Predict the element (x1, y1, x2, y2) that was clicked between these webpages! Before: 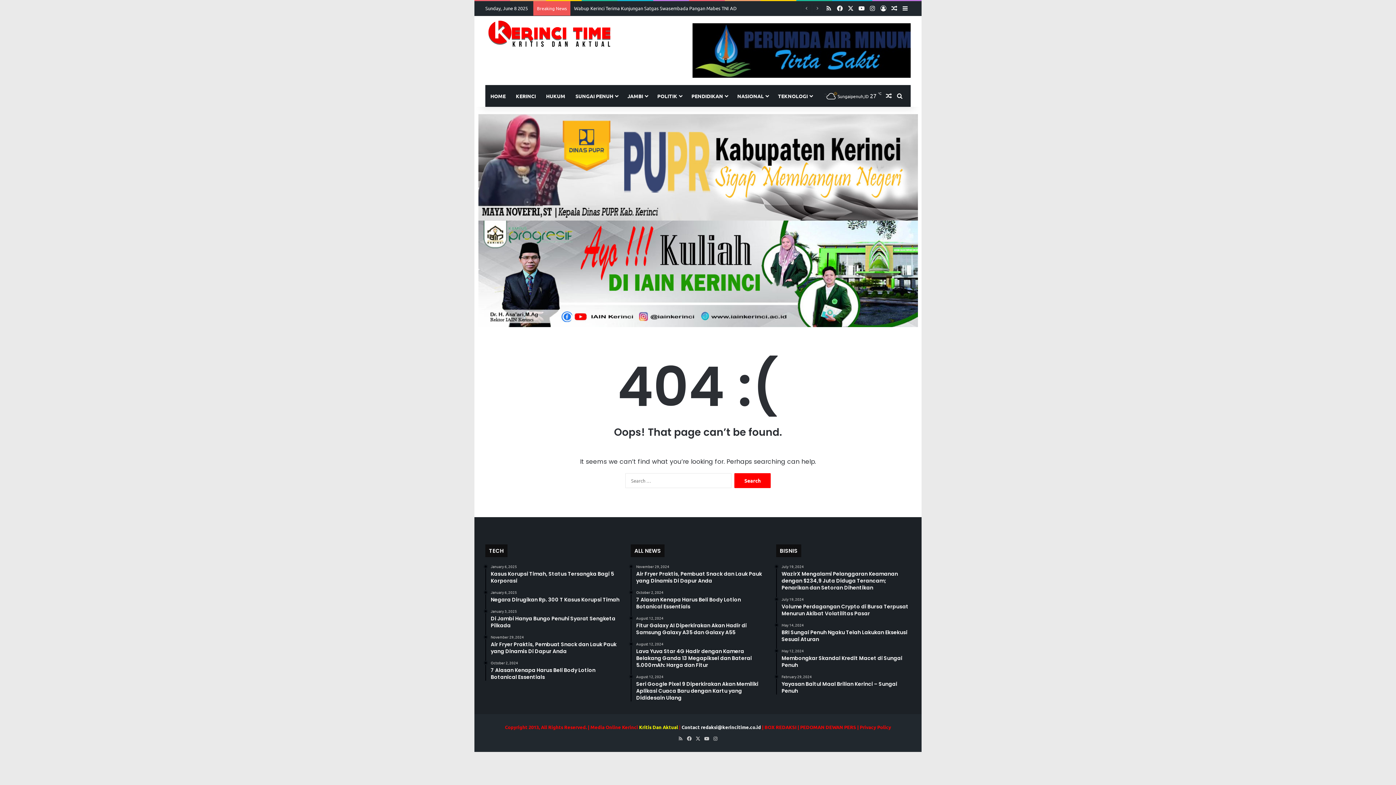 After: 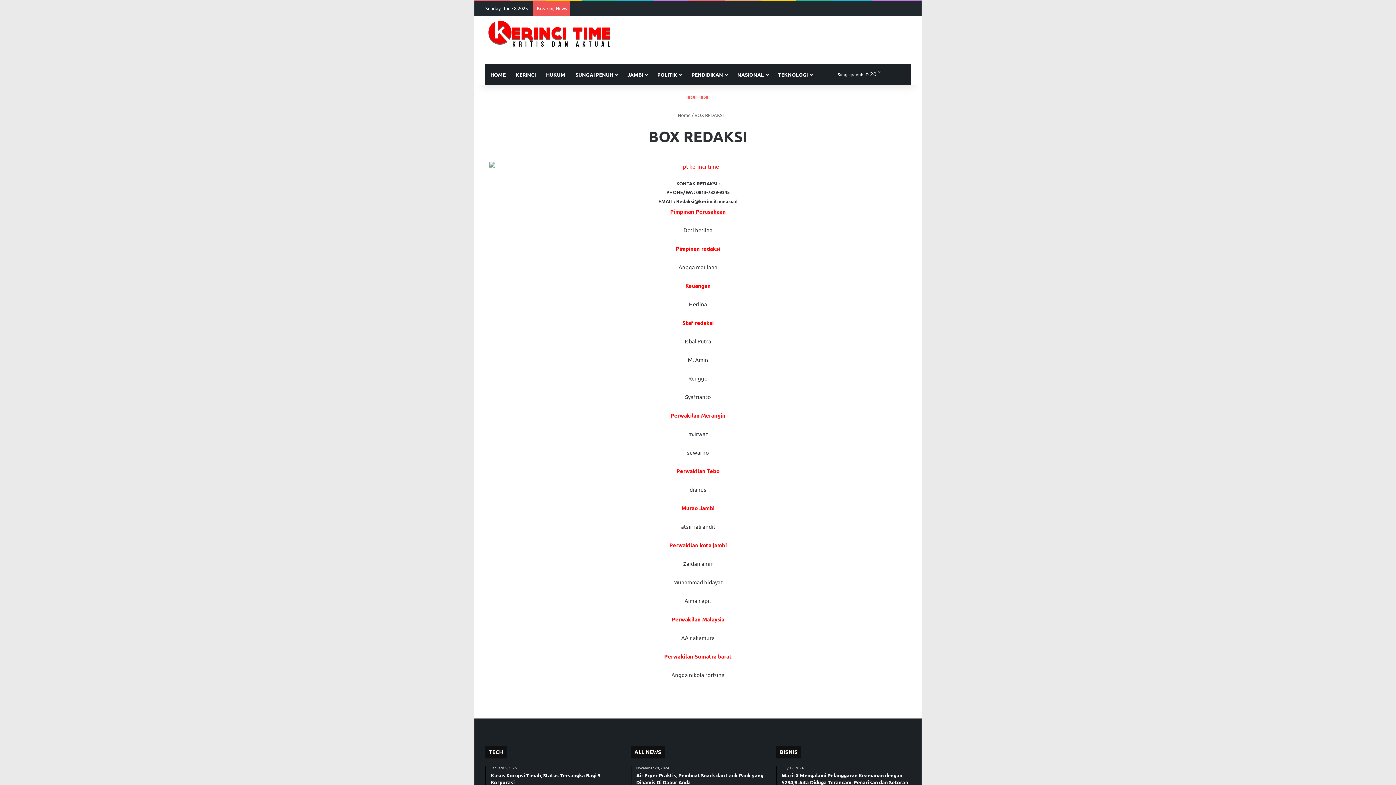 Action: bbox: (681, 724, 700, 730) label: Contact